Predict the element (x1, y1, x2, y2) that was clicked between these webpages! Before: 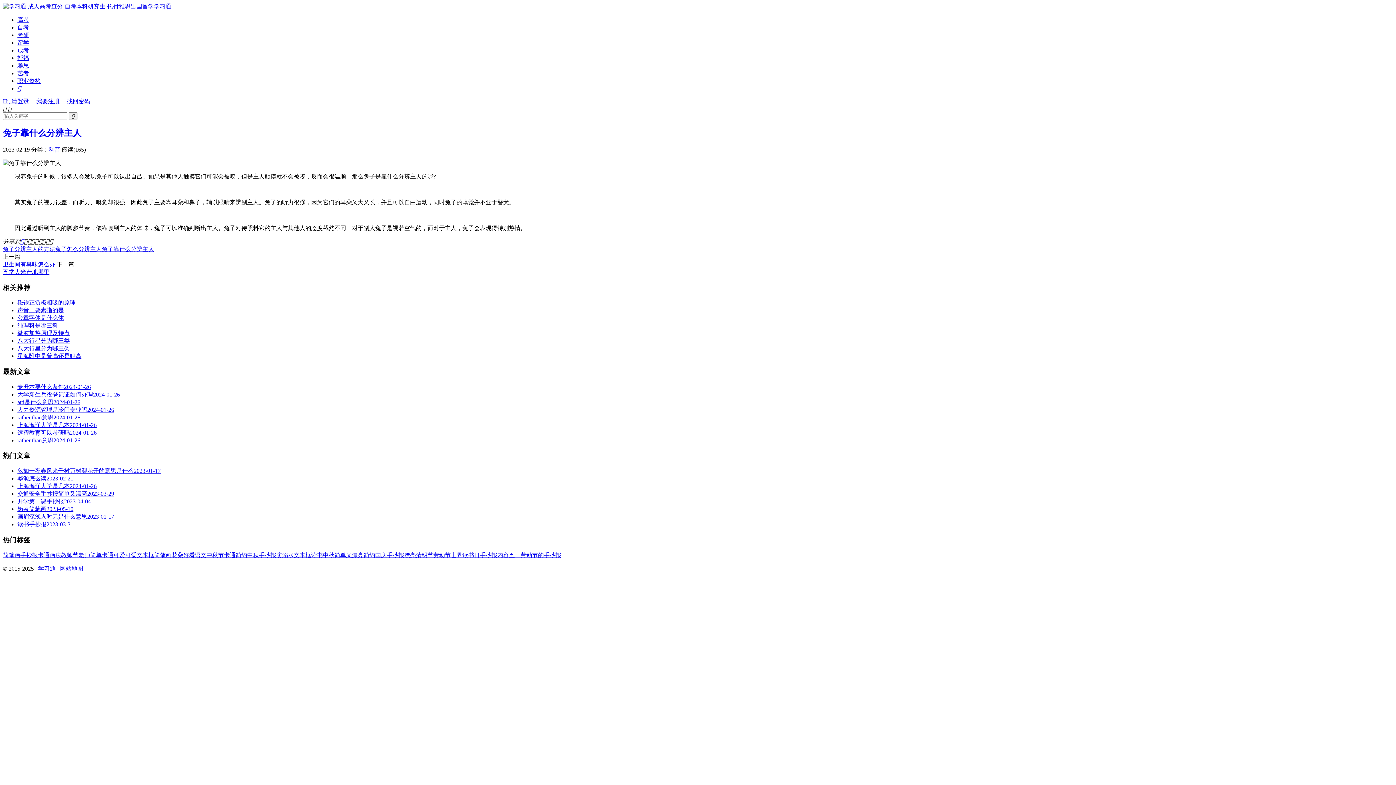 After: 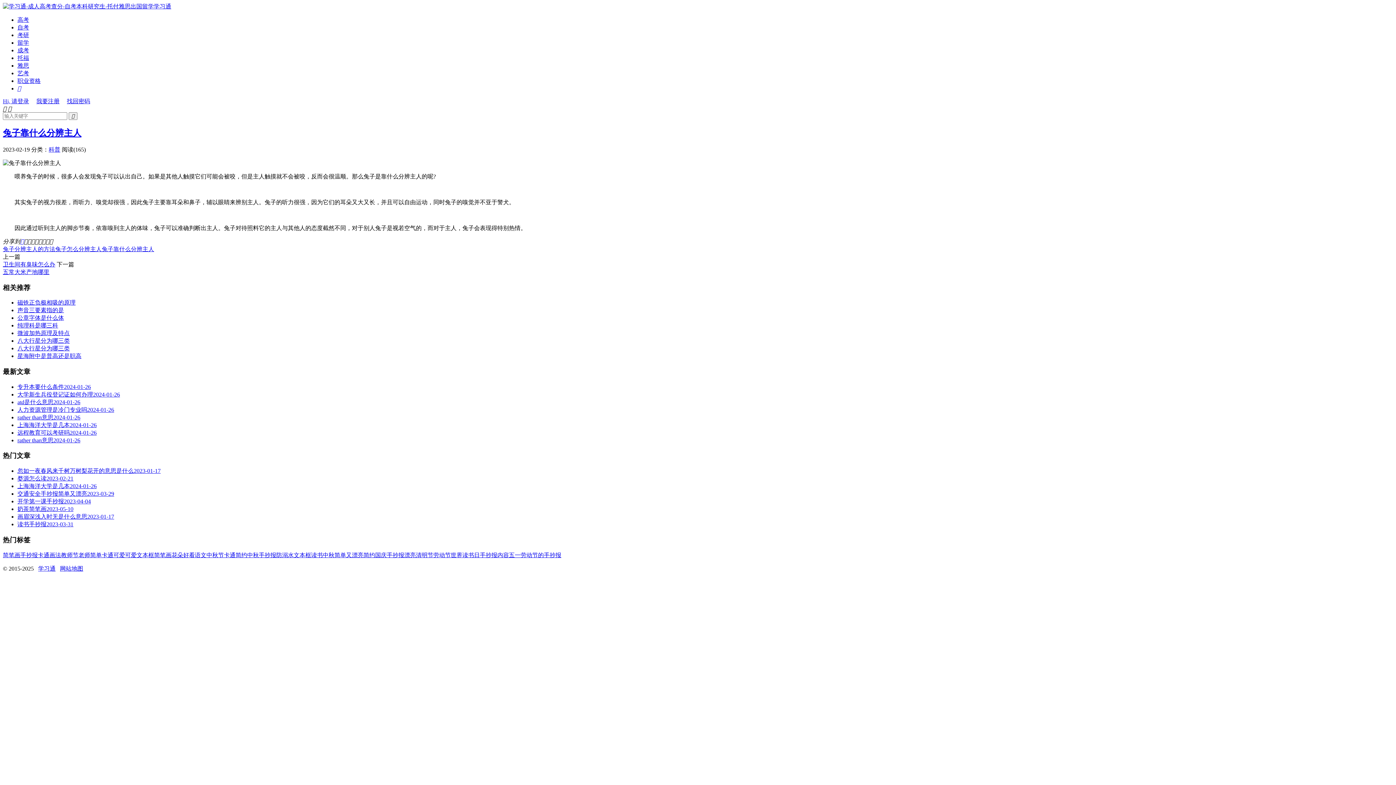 Action: label:  bbox: (31, 238, 34, 244)